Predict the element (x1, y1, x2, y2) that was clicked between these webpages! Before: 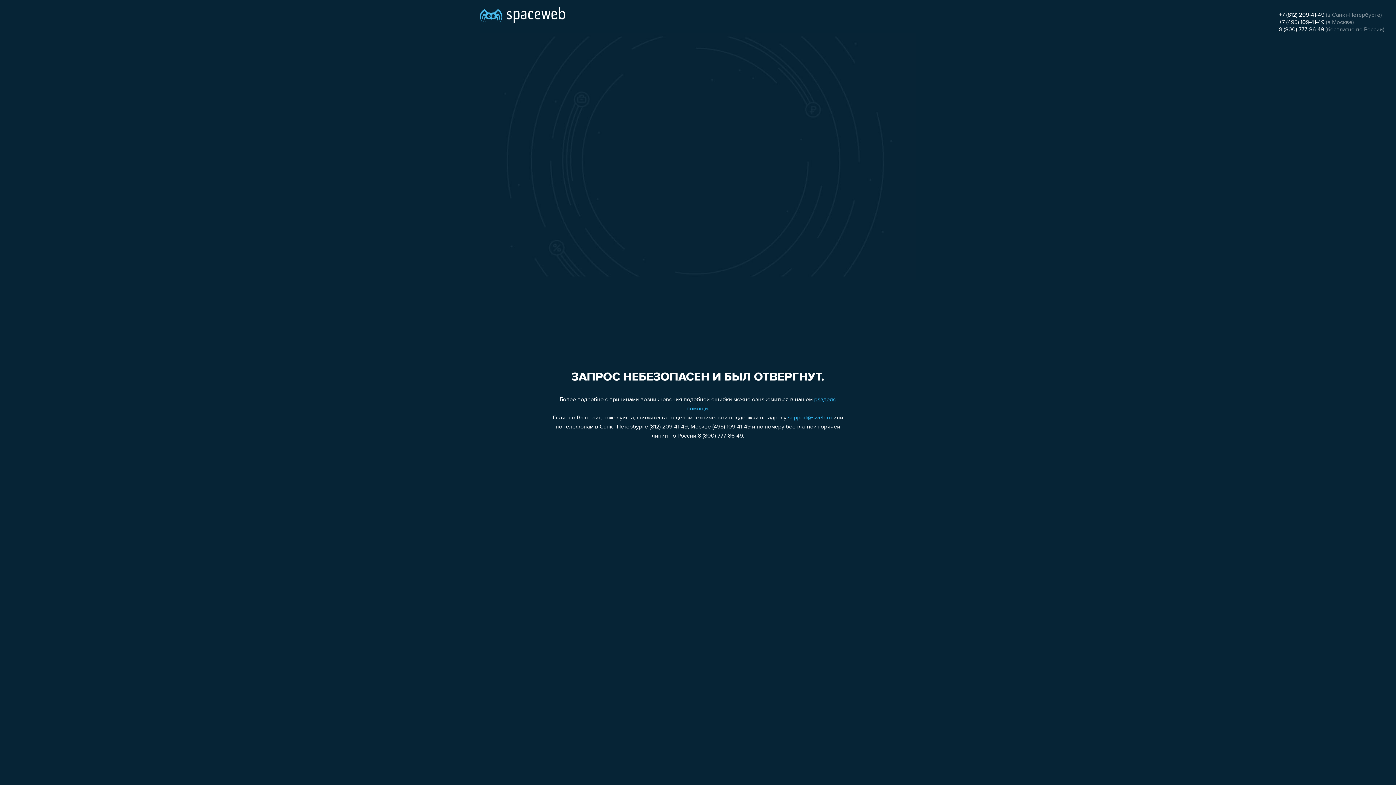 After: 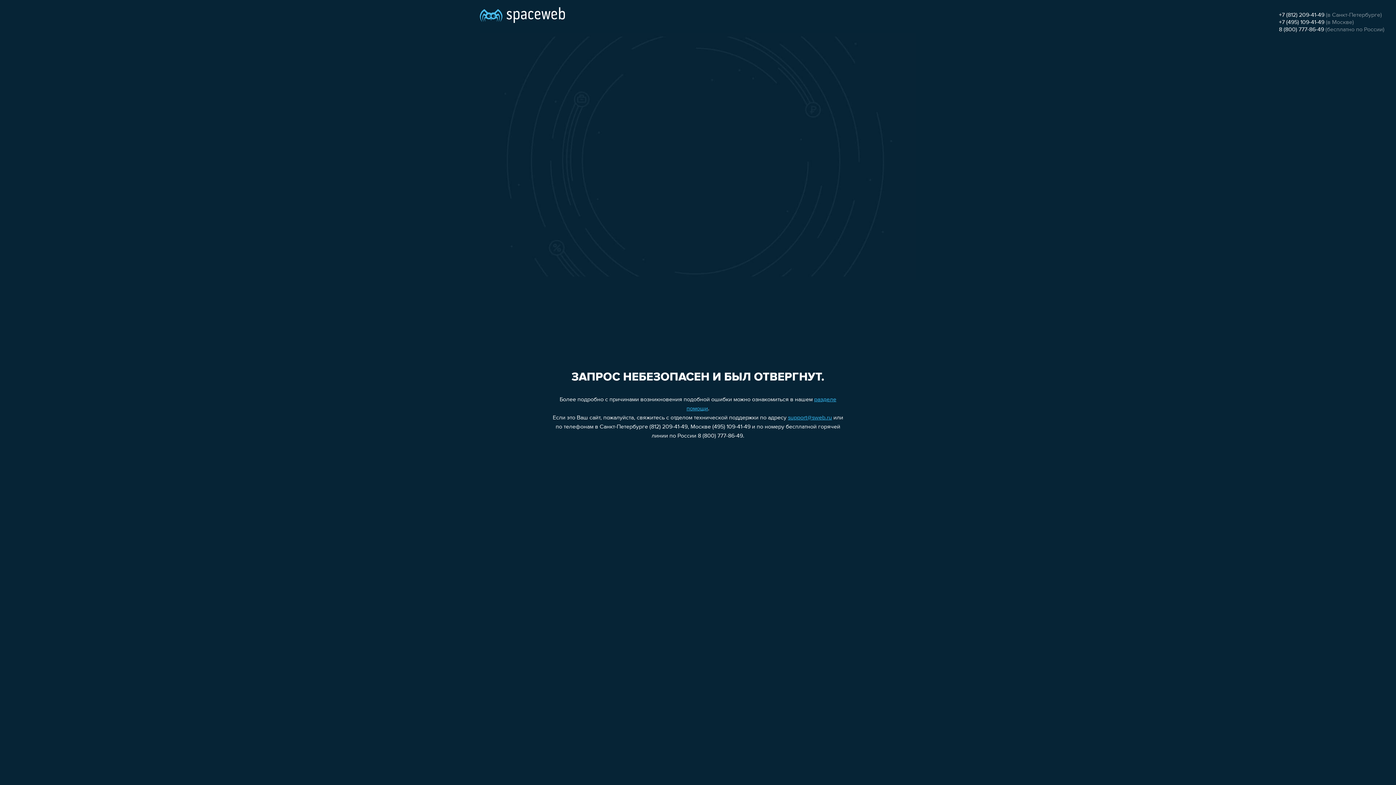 Action: bbox: (1279, 12, 1324, 18) label: +7 (812) 209-41-49